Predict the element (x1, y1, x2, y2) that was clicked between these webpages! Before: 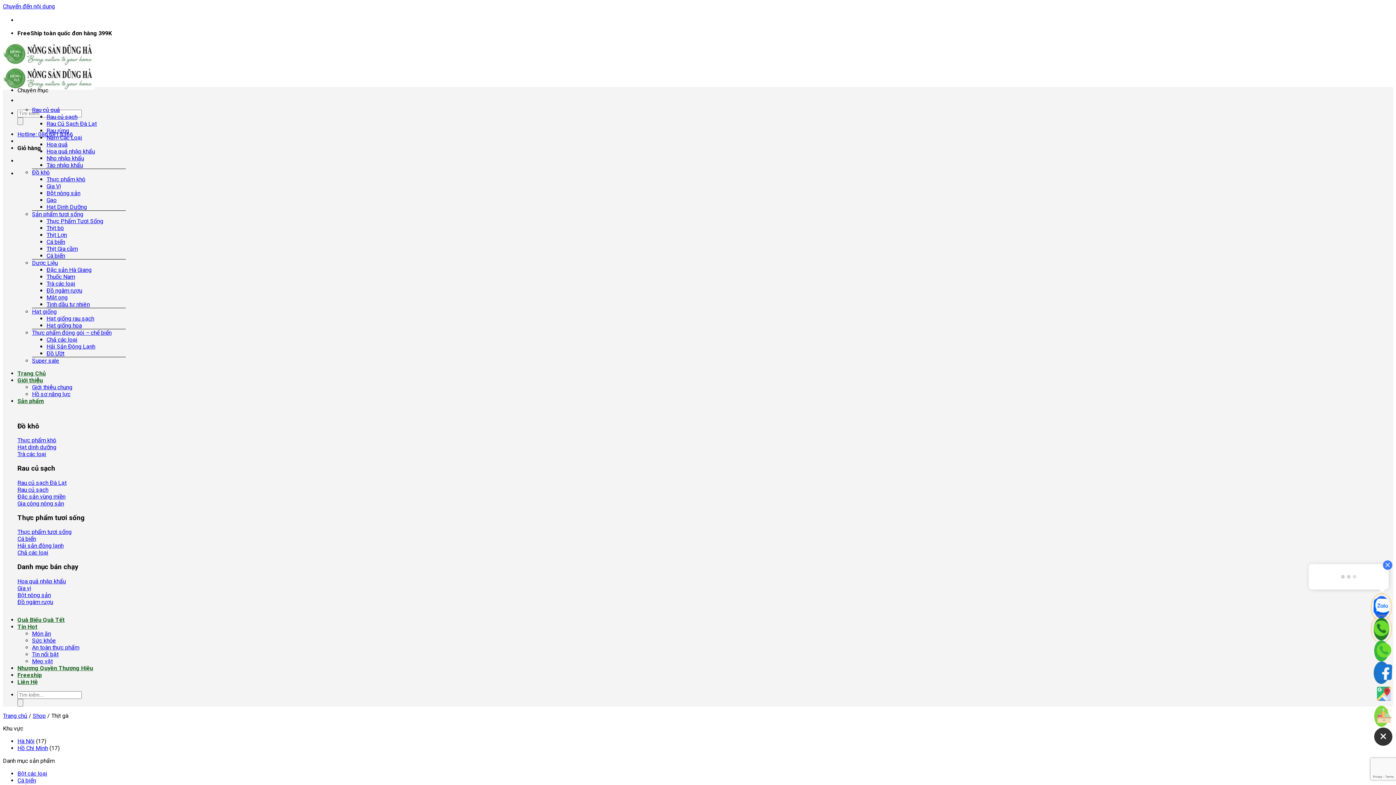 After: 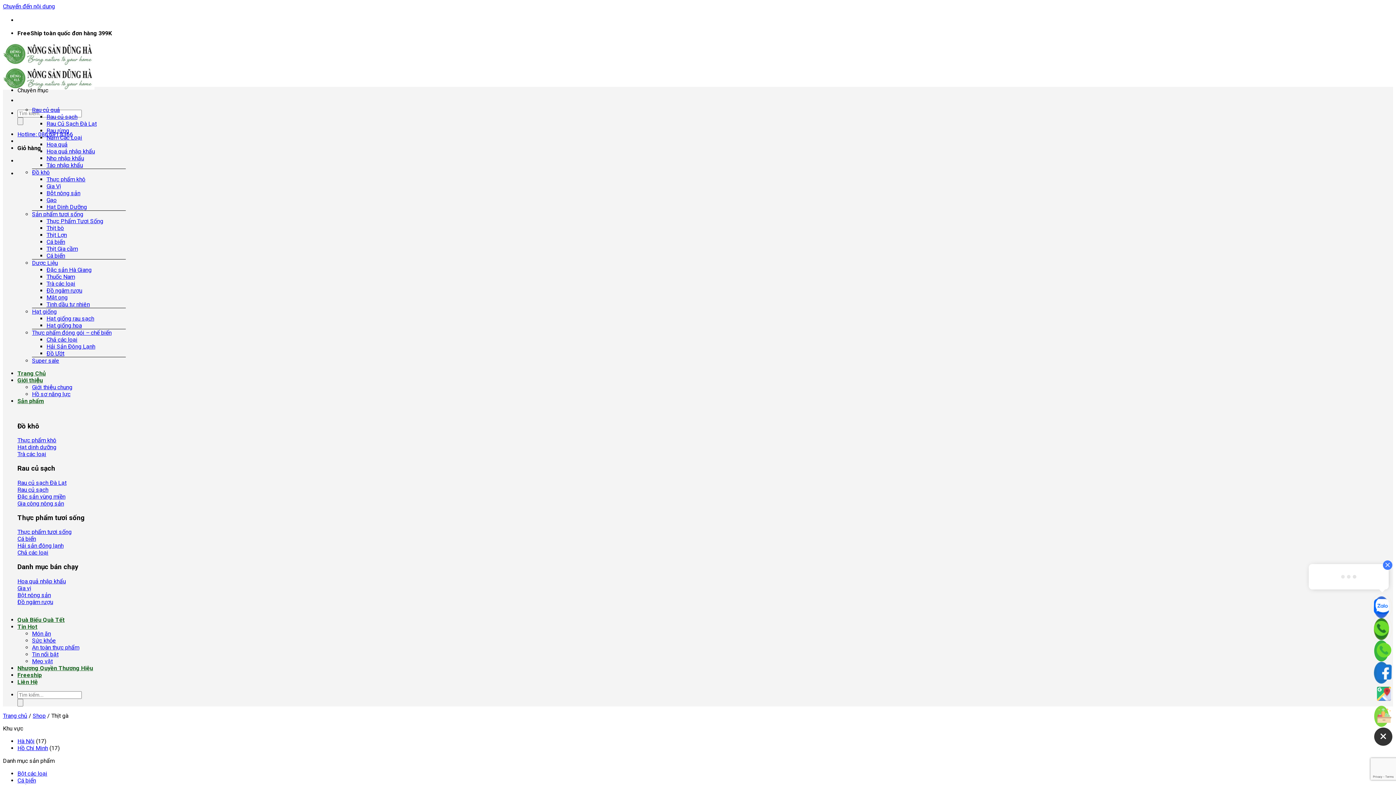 Action: label: Thịt Gia cầm bbox: (46, 245, 77, 252)